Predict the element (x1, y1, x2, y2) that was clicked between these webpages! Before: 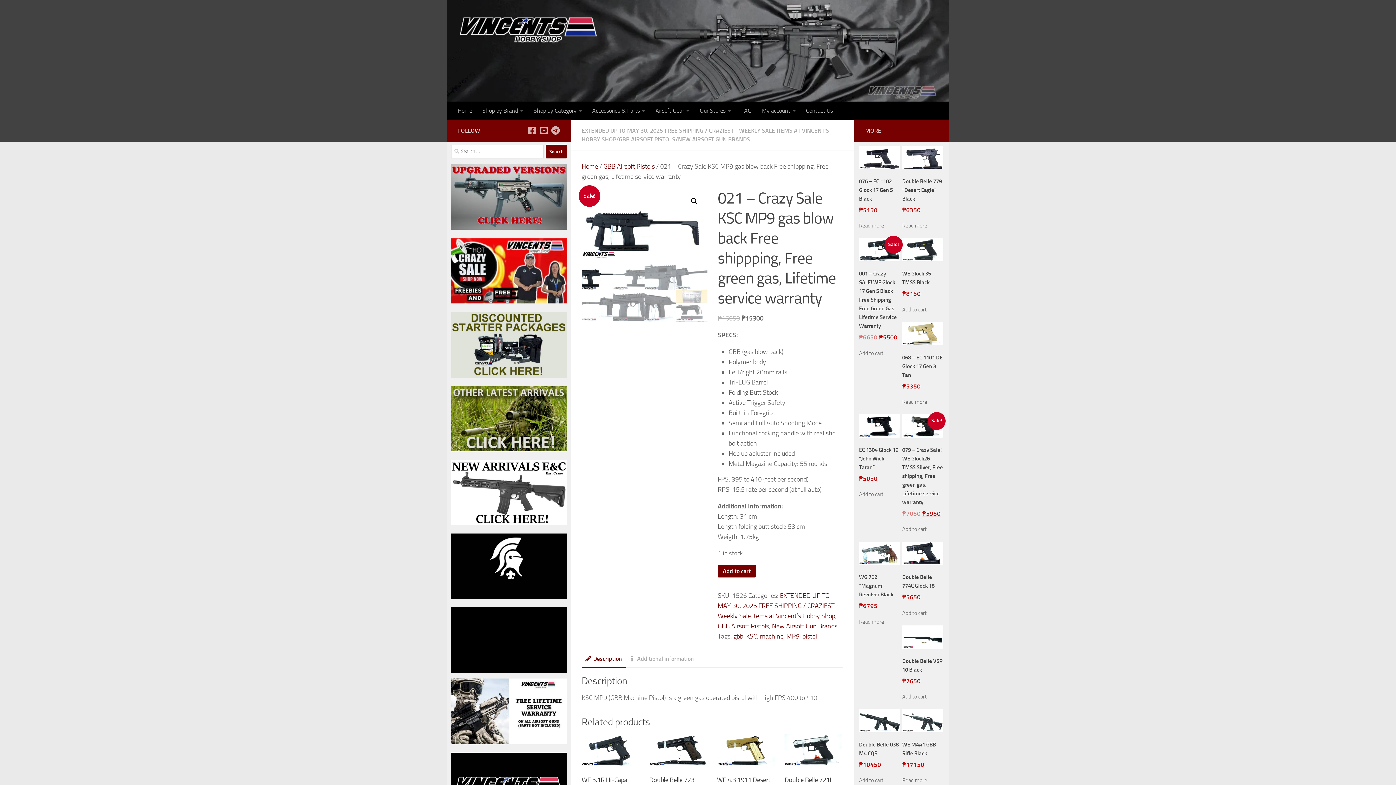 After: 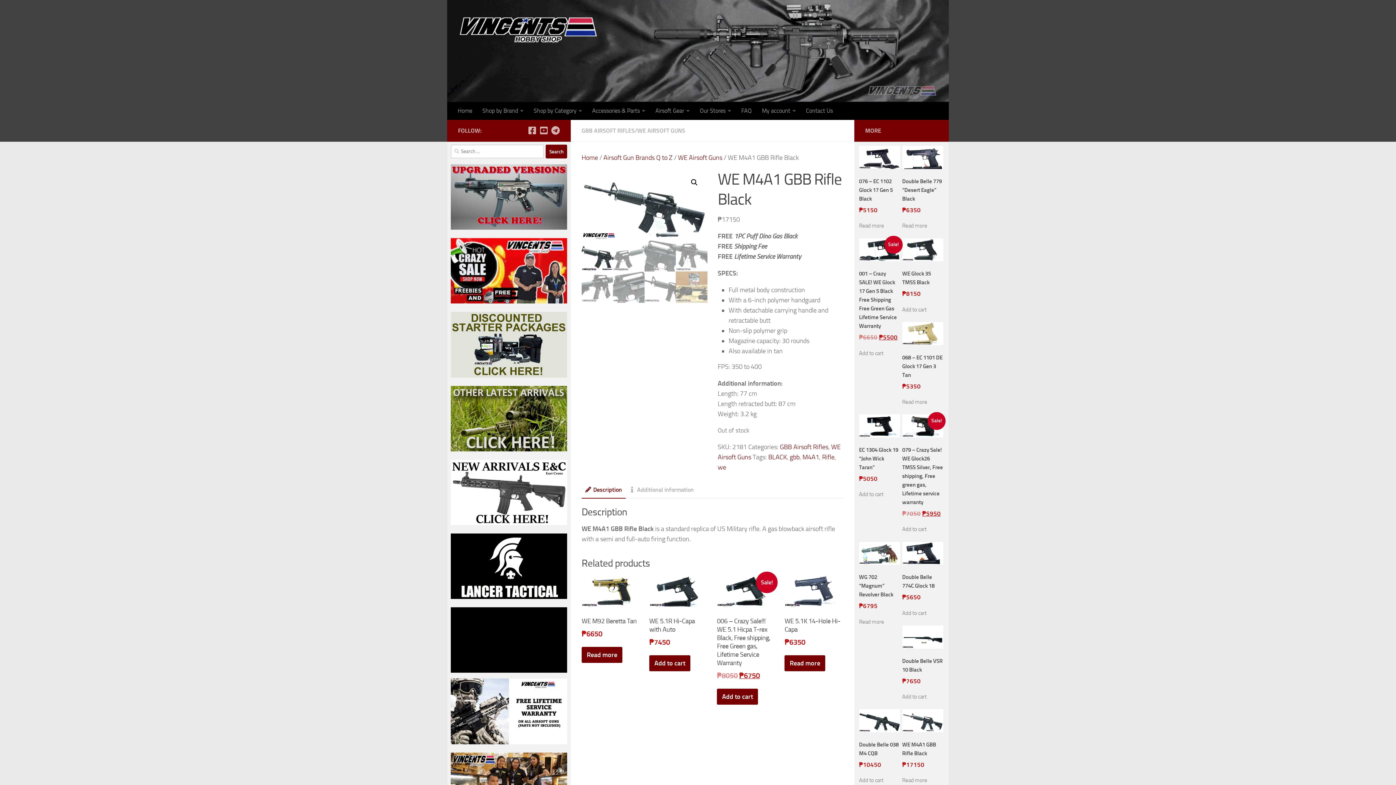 Action: bbox: (902, 776, 927, 785) label: Read more about “WE M4A1 GBB Rifle Black”